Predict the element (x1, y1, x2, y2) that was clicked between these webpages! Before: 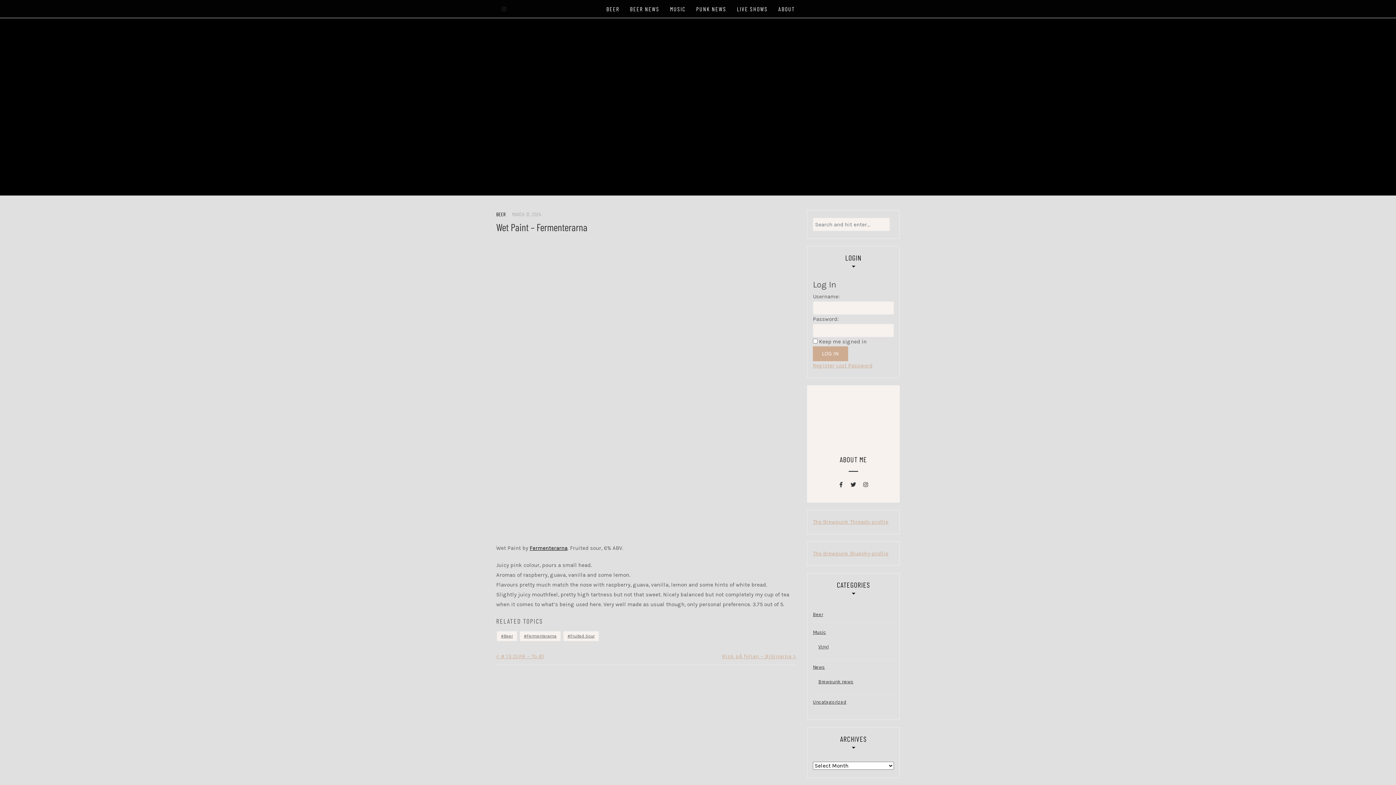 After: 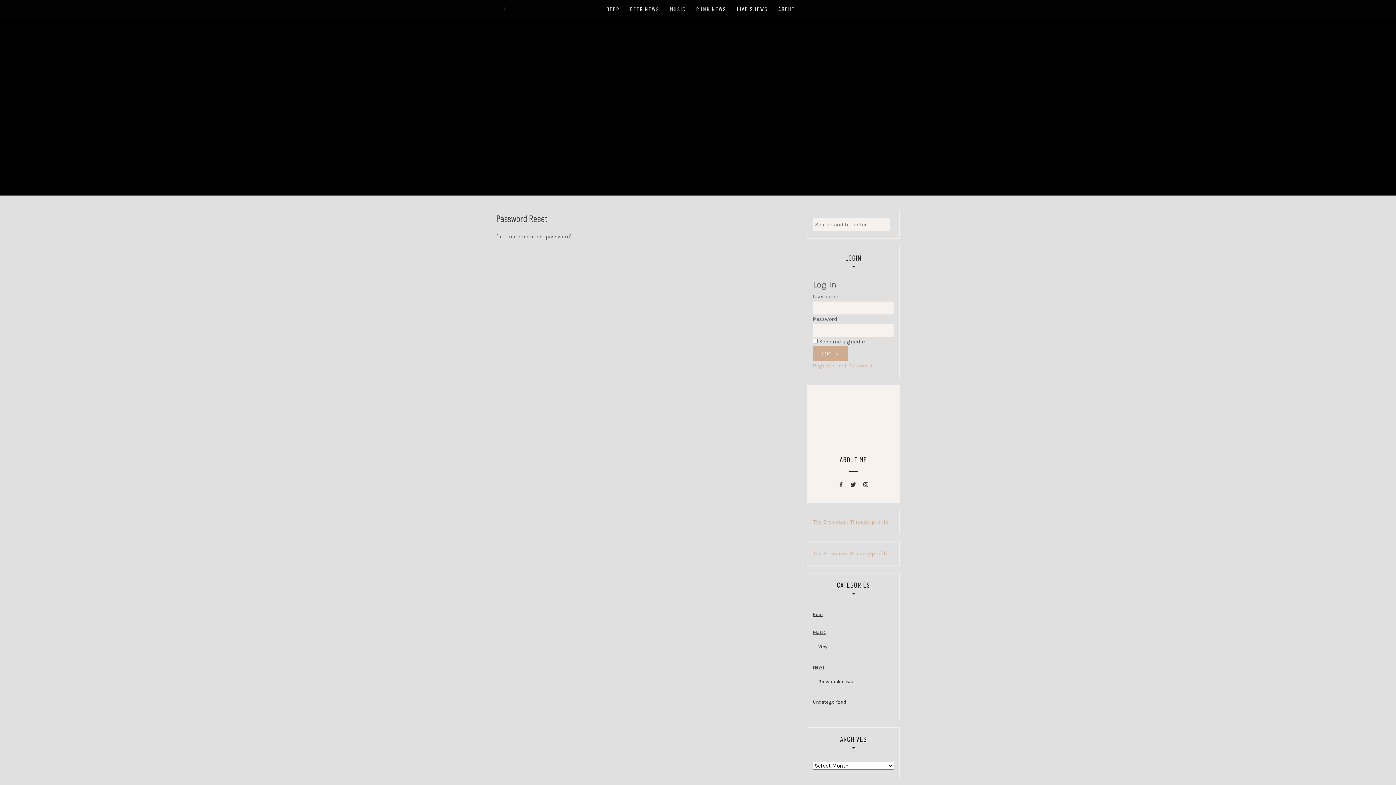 Action: label: Lost Password bbox: (836, 362, 872, 369)